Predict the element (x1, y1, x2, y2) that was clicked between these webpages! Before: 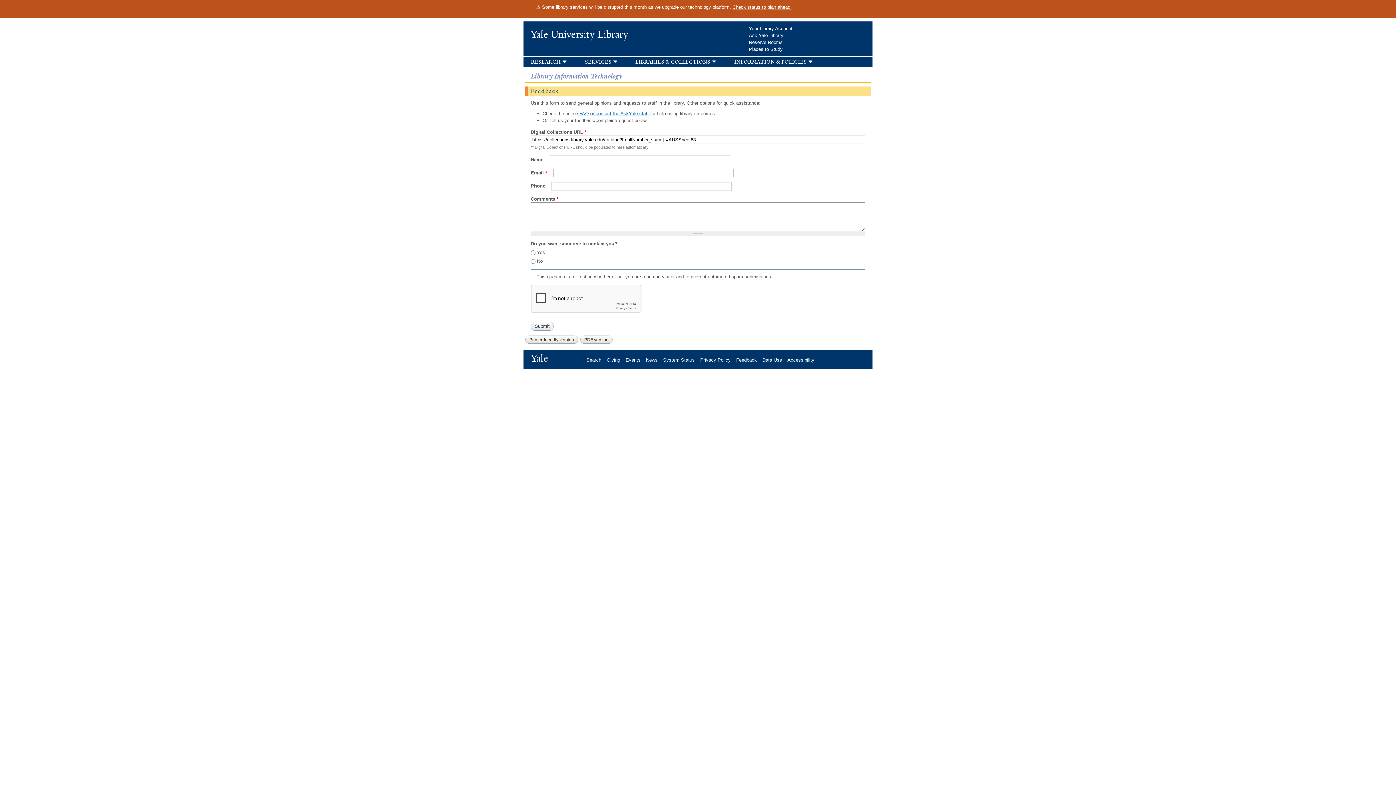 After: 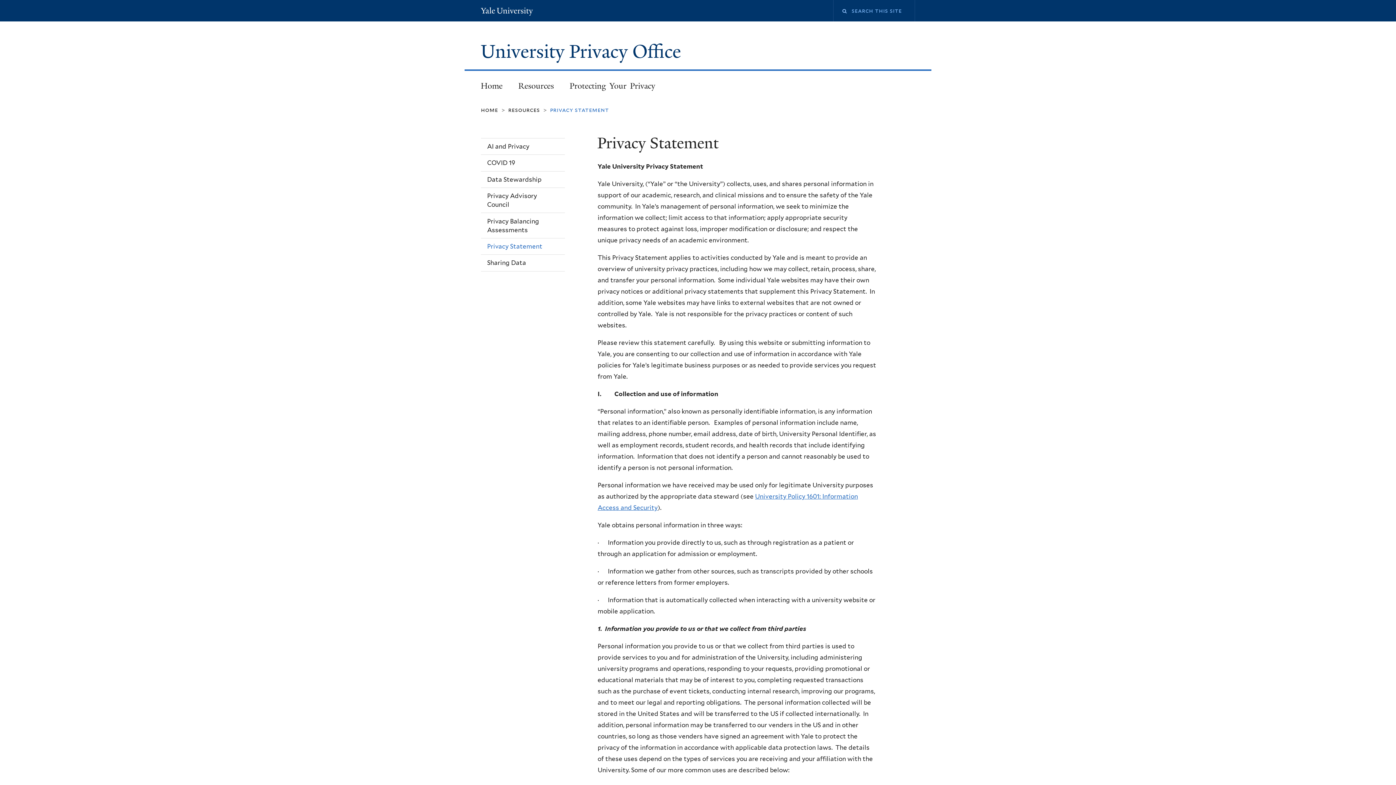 Action: bbox: (700, 357, 736, 362) label: Privacy Policy